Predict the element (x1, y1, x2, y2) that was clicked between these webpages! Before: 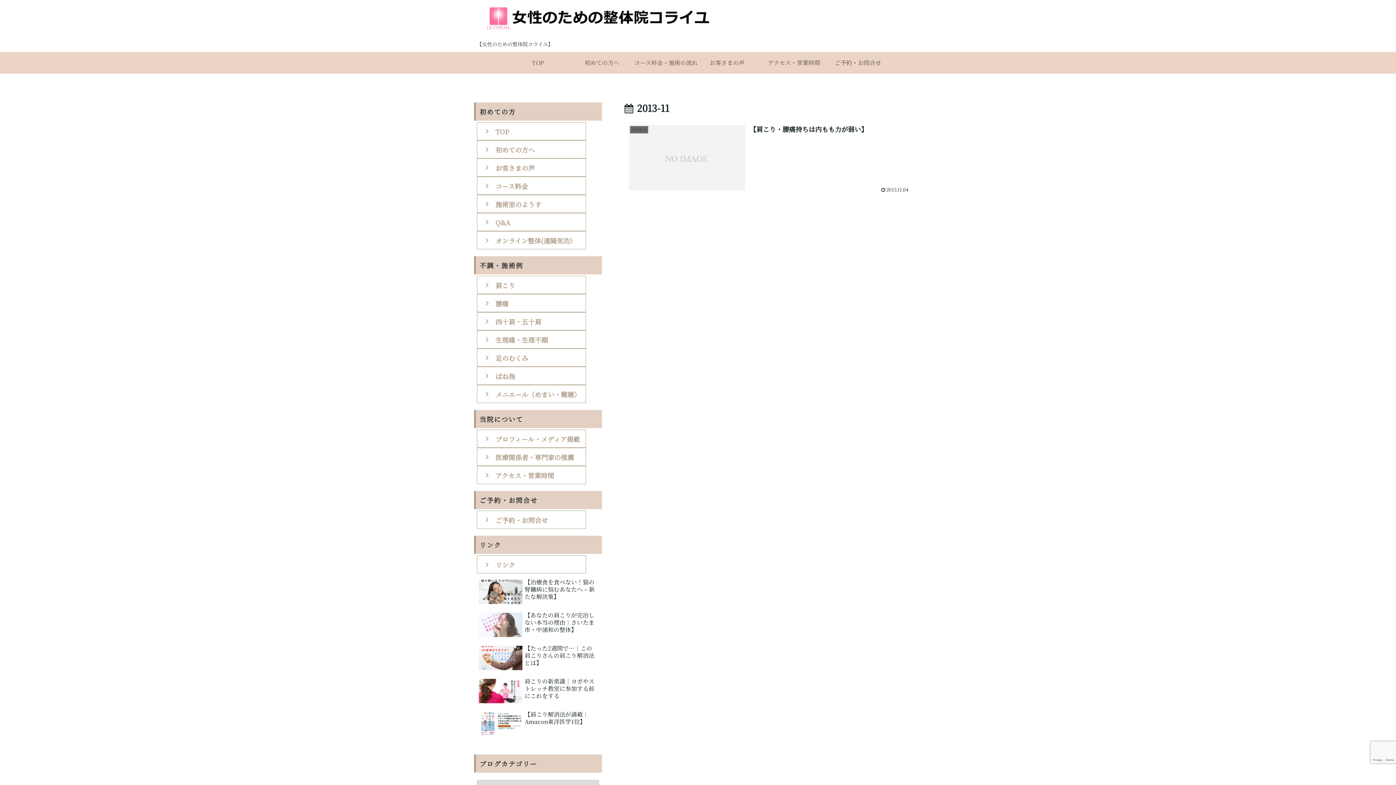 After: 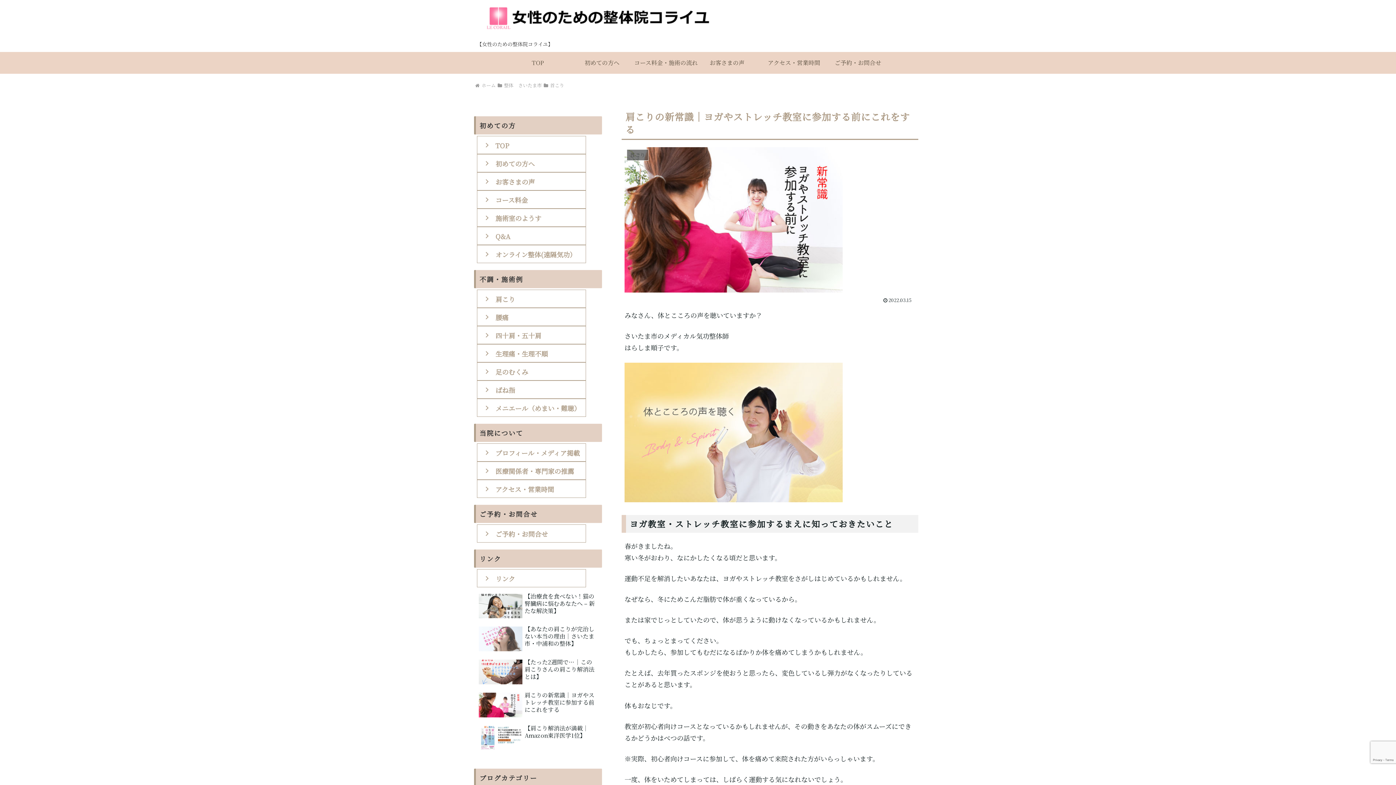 Action: bbox: (477, 676, 599, 707) label: 肩こりの新常識｜ヨガやストレッチ教室に参加する前にこれをする